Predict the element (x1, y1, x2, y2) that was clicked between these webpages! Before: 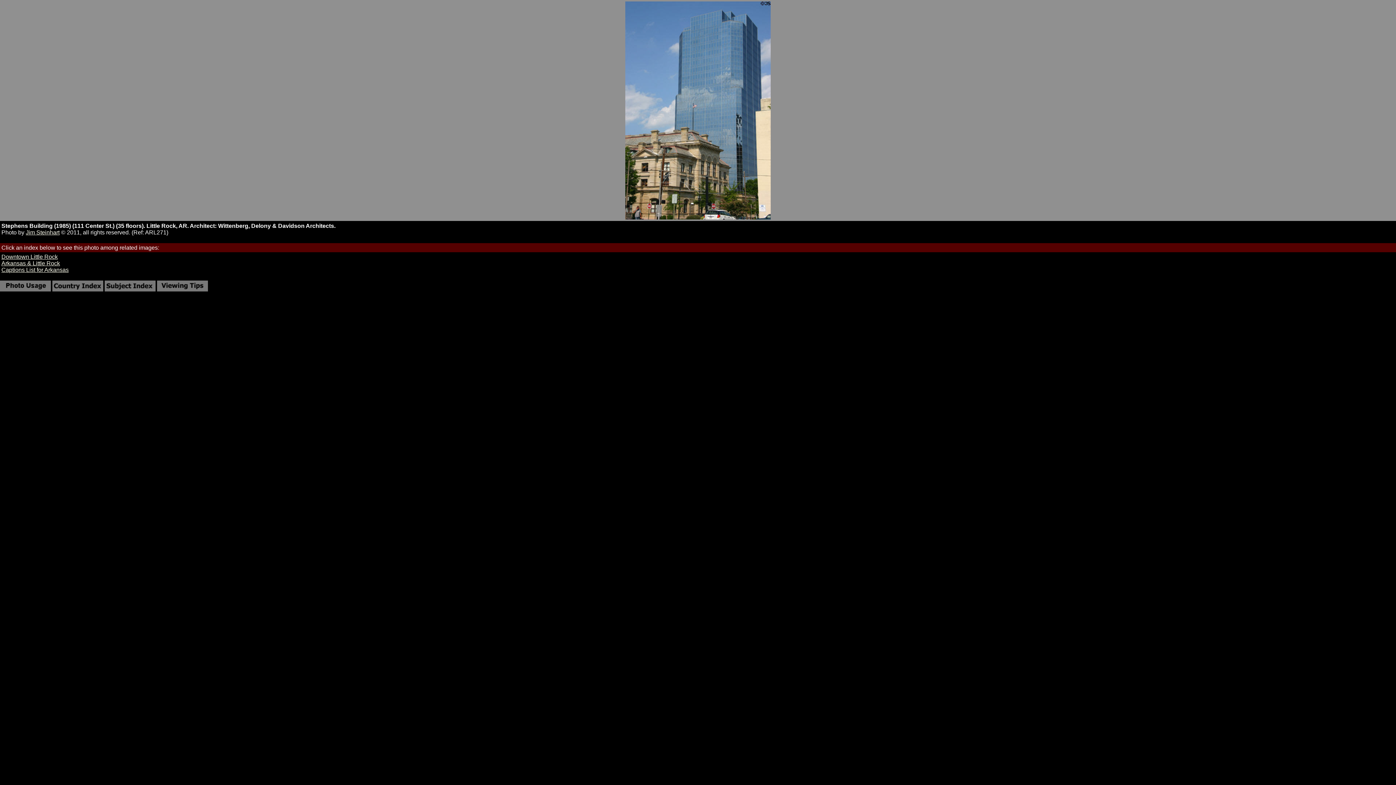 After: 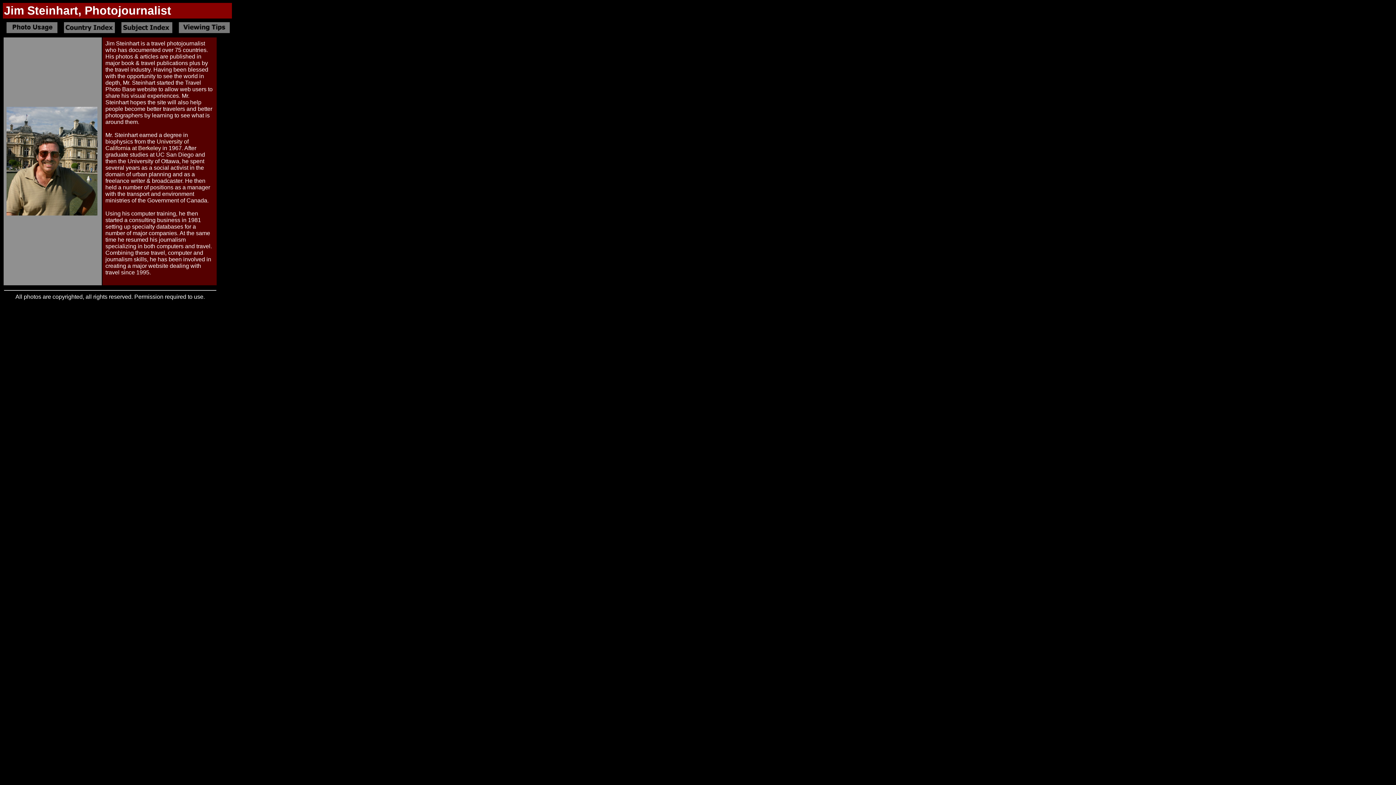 Action: bbox: (25, 229, 59, 235) label: Jim Steinhart